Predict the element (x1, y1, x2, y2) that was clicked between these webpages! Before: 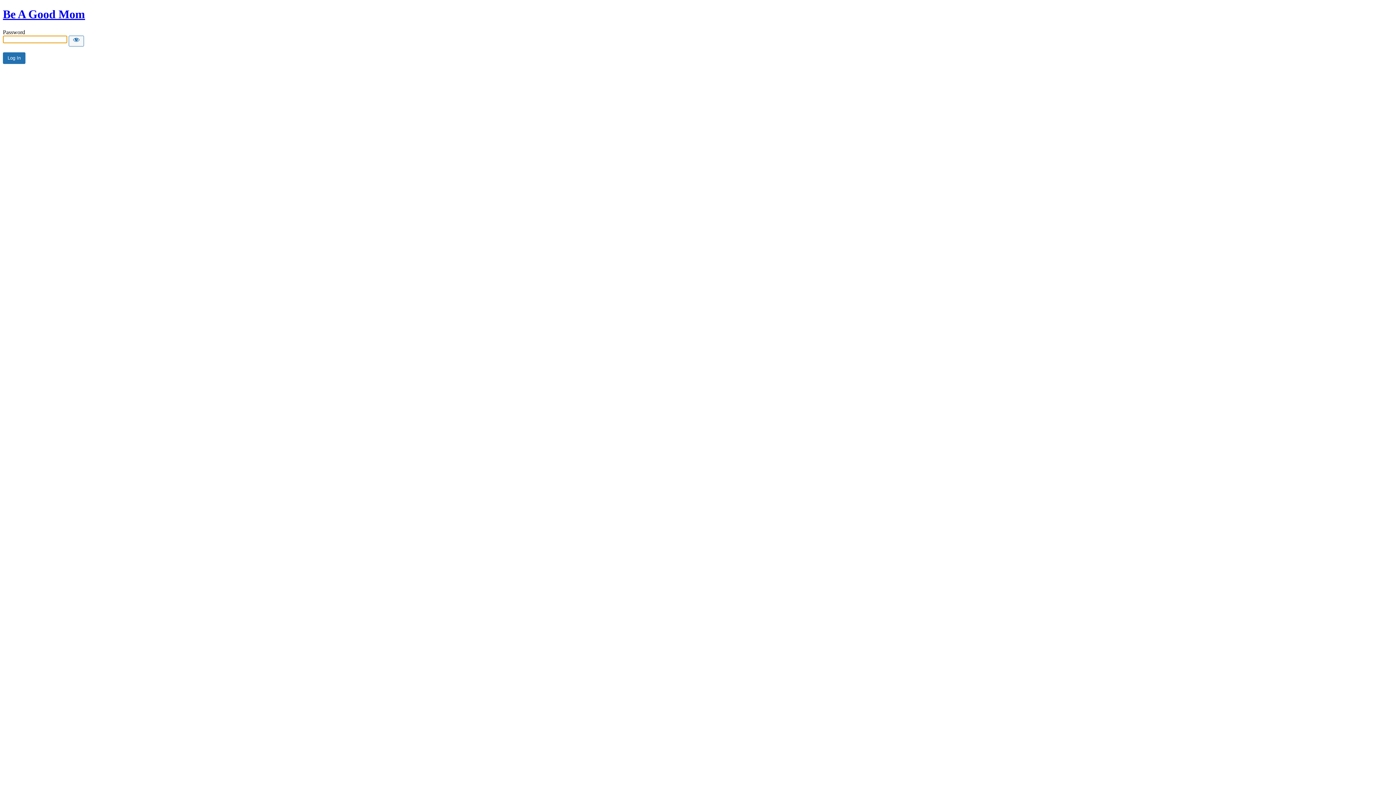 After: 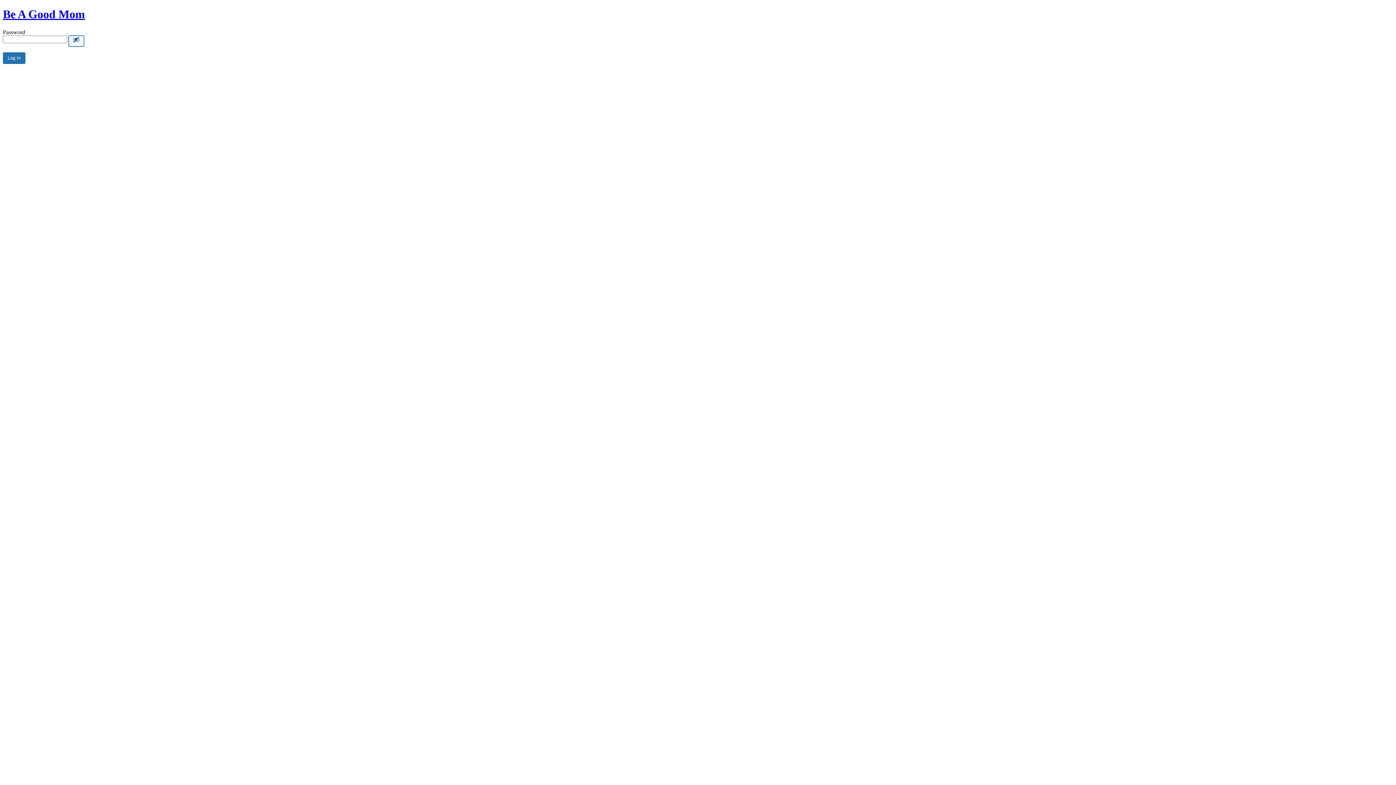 Action: bbox: (68, 35, 84, 46) label: Show password